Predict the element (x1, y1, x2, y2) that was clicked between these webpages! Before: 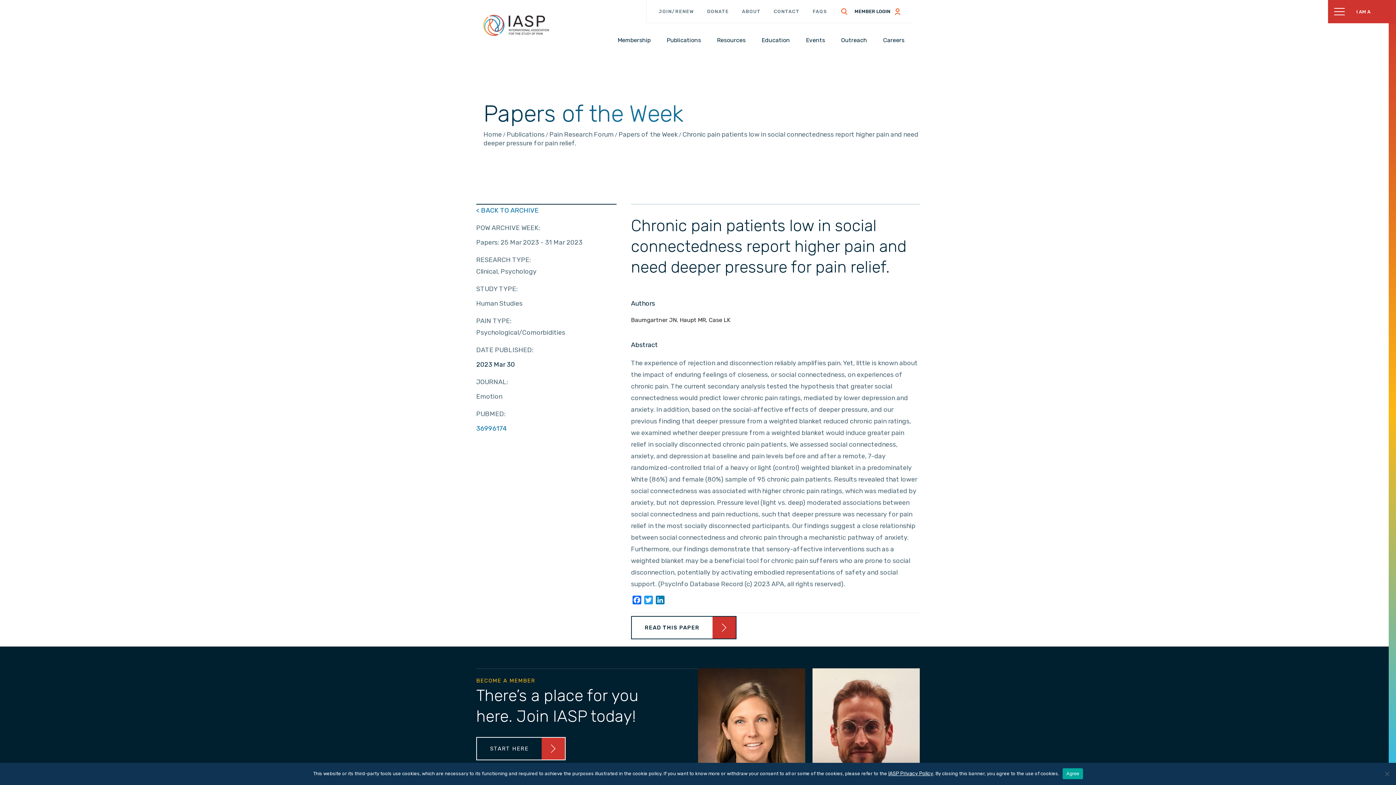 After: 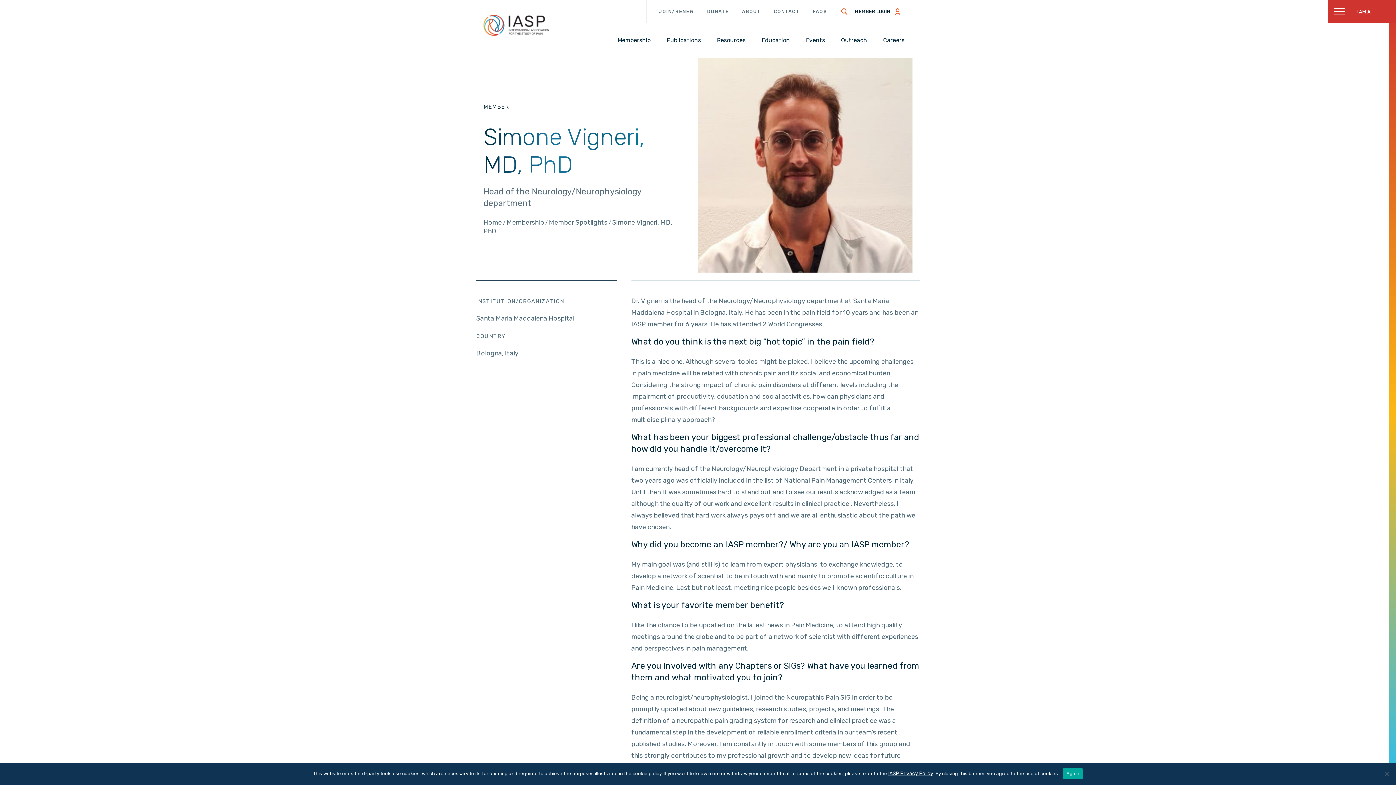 Action: label: Simone Vigneri, MD, PhD bbox: (812, 668, 920, 822)